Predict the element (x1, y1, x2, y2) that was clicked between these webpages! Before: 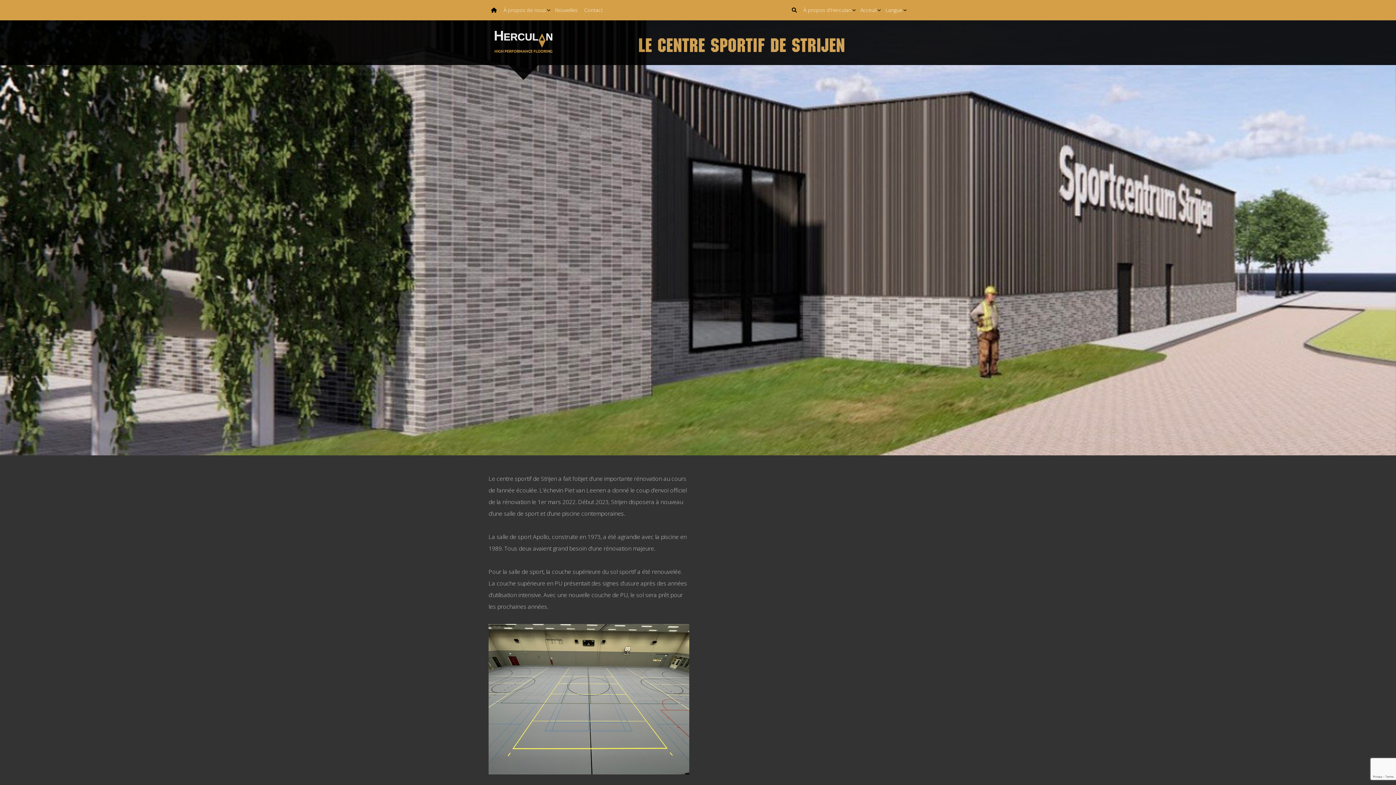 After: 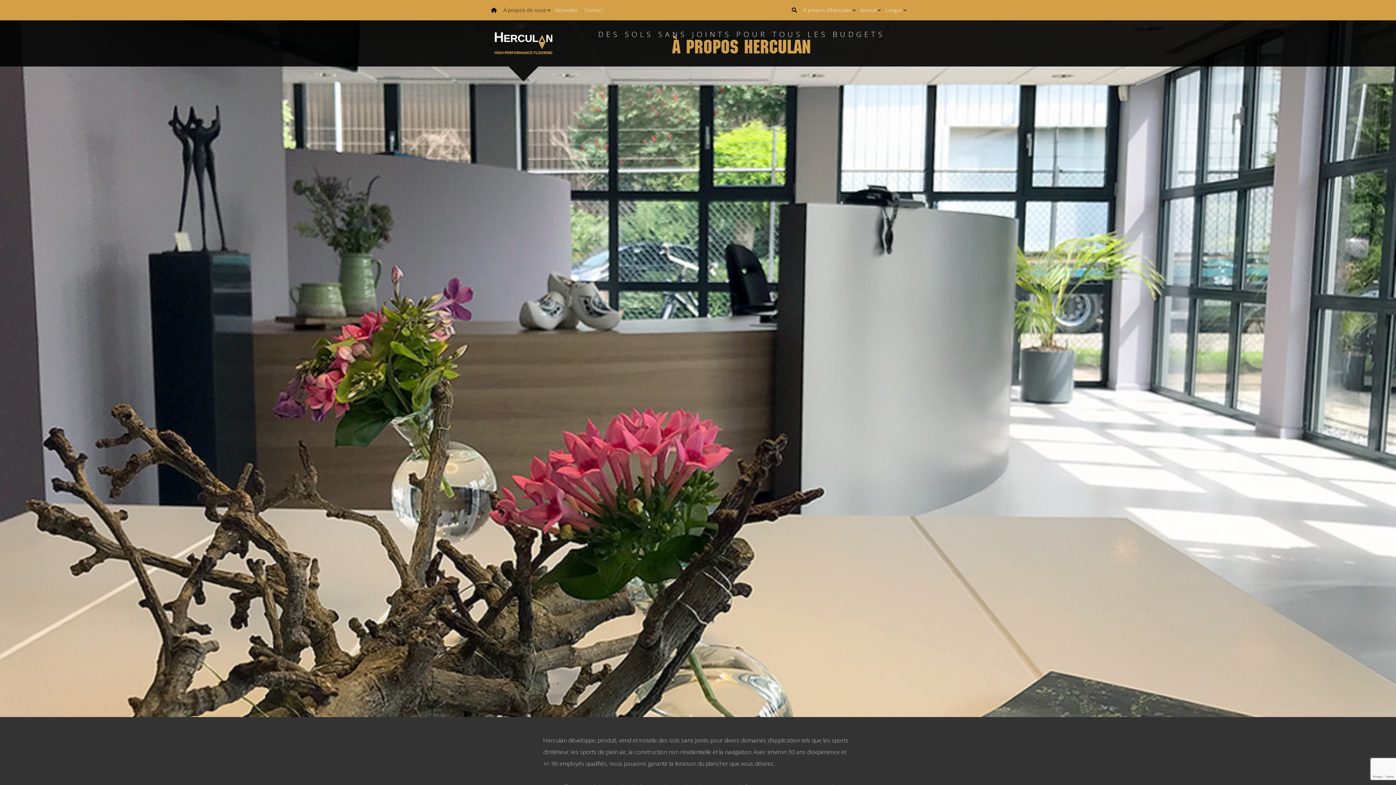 Action: bbox: (501, 0, 551, 20) label: À propos de nous